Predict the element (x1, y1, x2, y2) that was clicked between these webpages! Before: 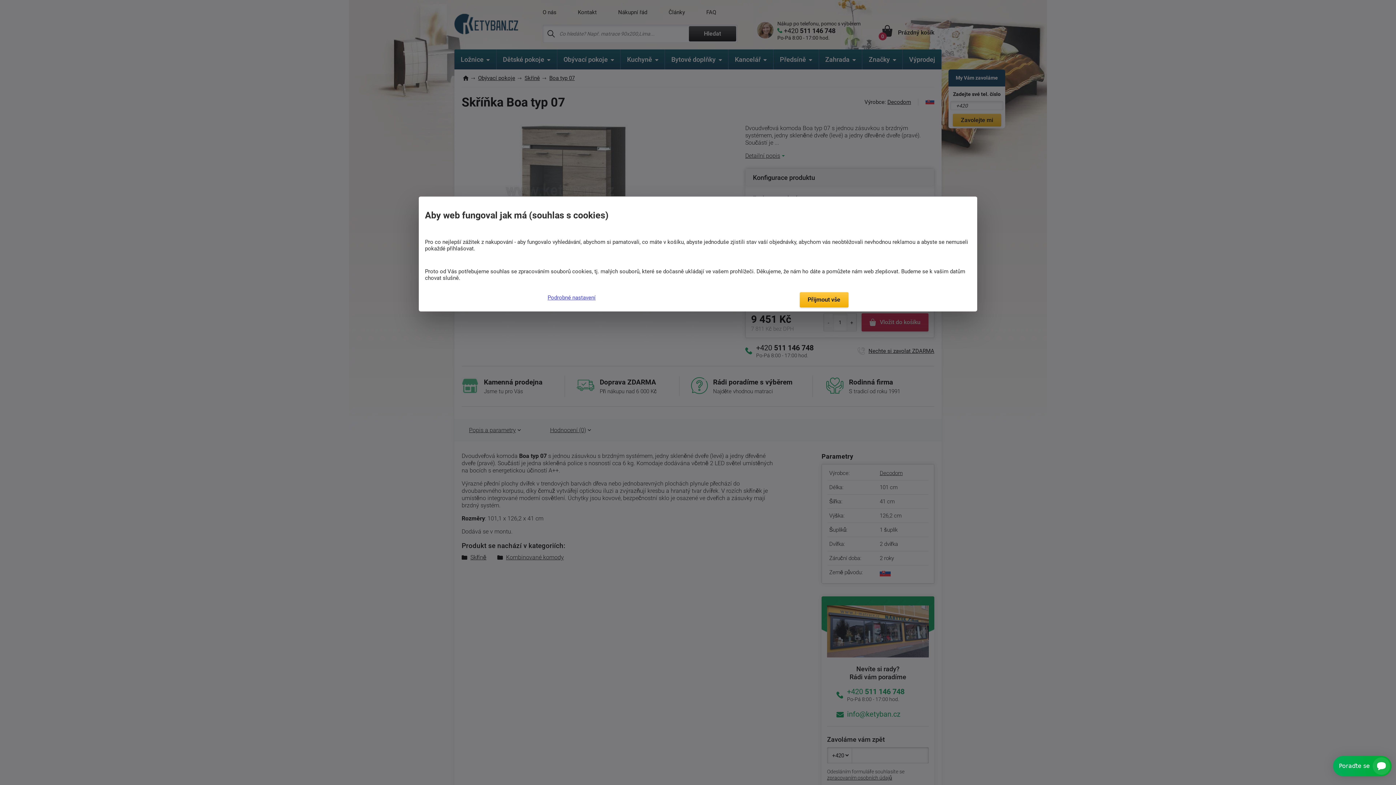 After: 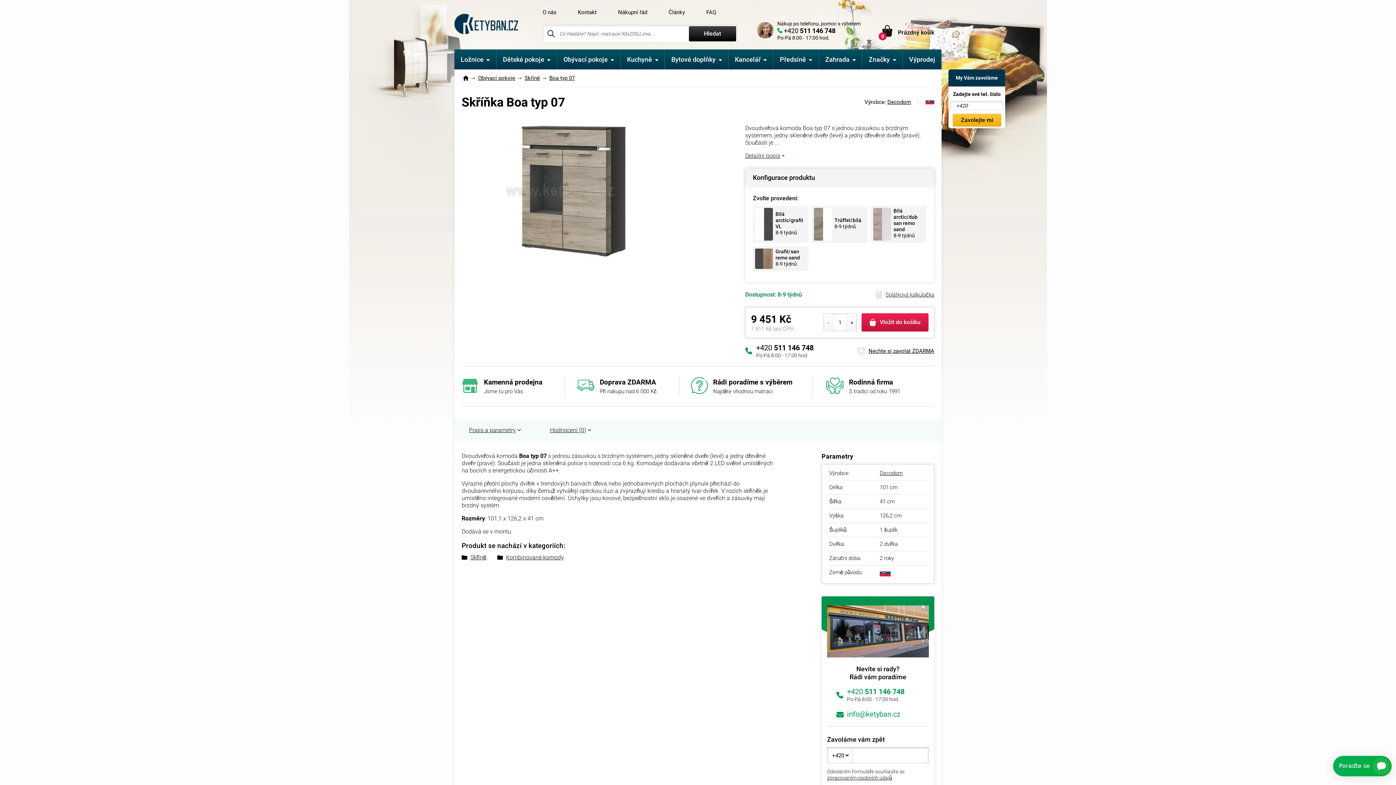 Action: bbox: (799, 292, 848, 307) label: Přijmout vše